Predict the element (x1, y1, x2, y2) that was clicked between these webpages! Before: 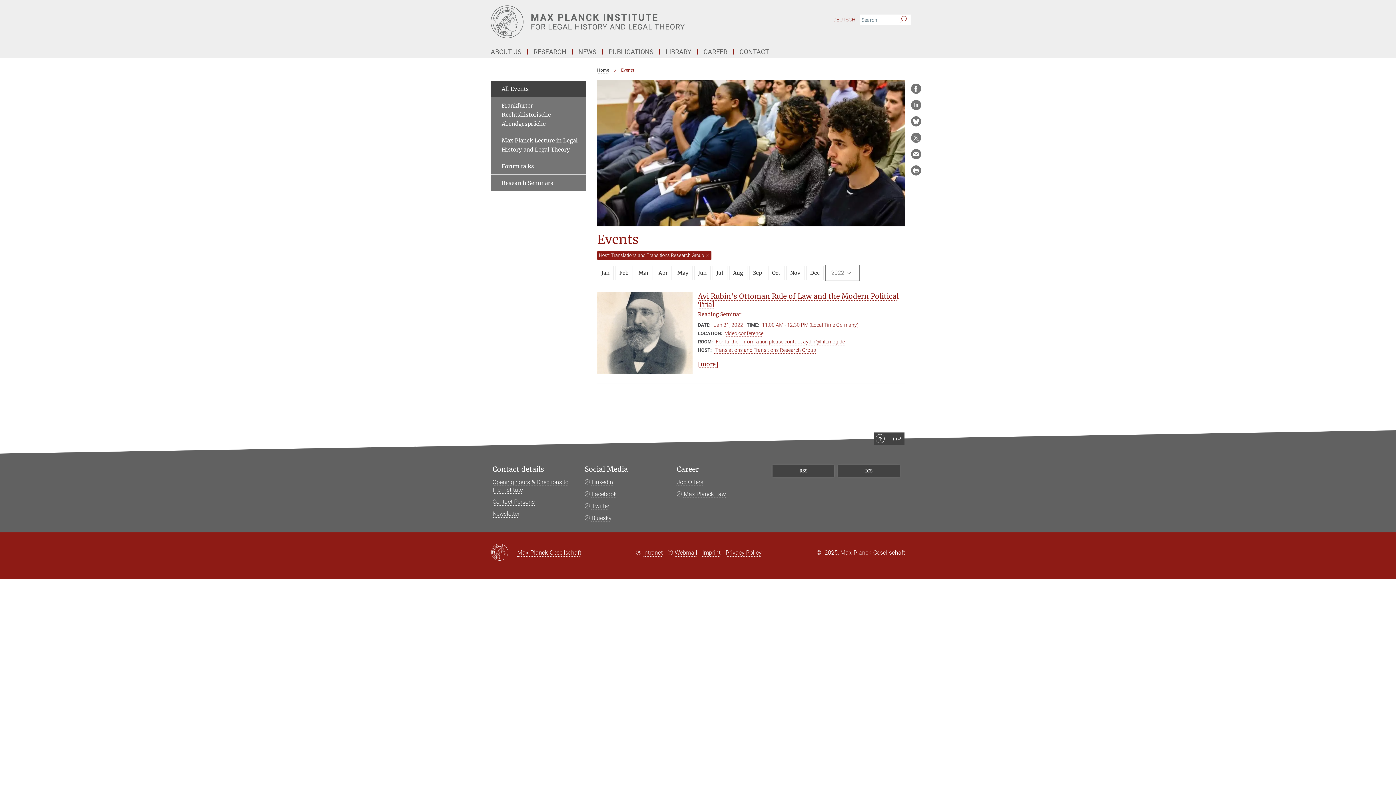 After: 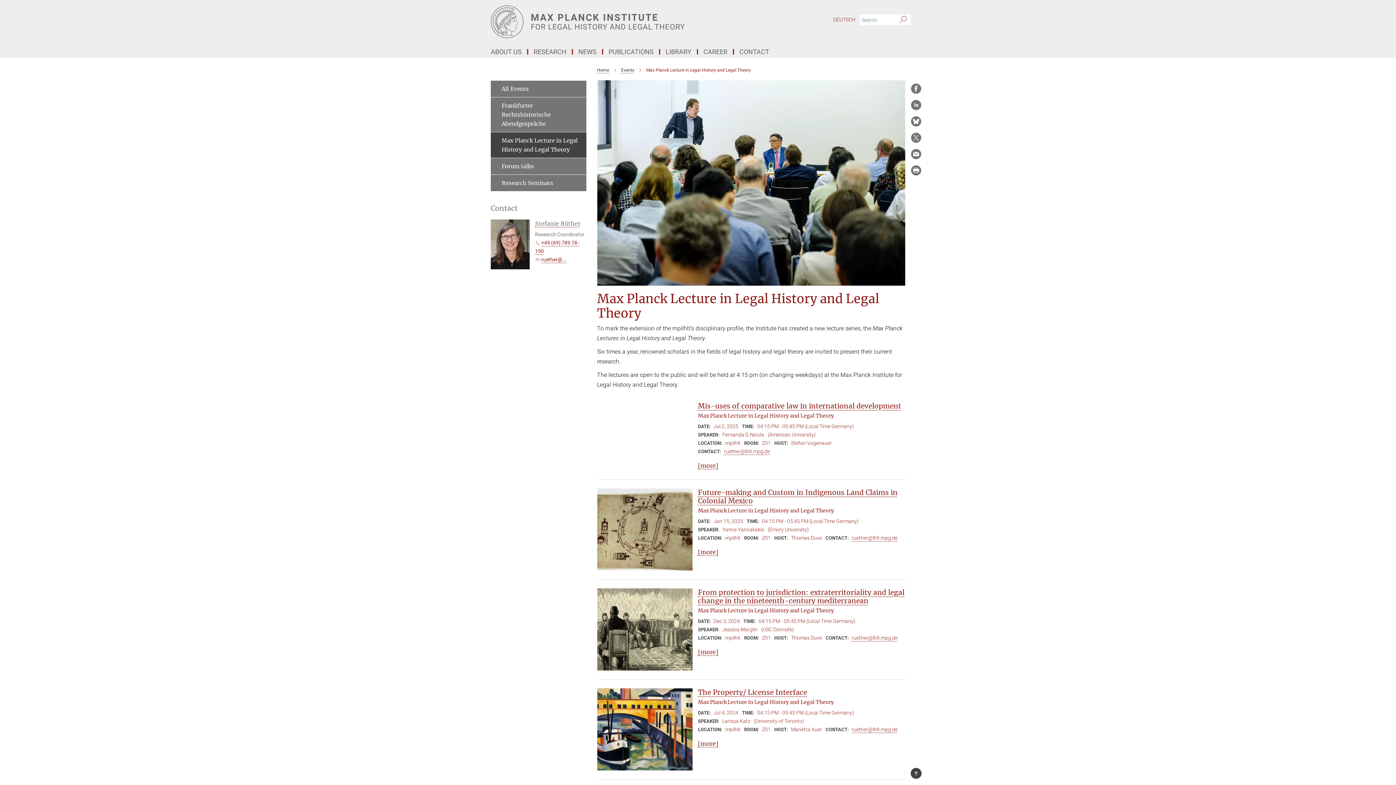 Action: label: Max Planck Lecture in Legal History and Legal Theory bbox: (490, 132, 586, 158)